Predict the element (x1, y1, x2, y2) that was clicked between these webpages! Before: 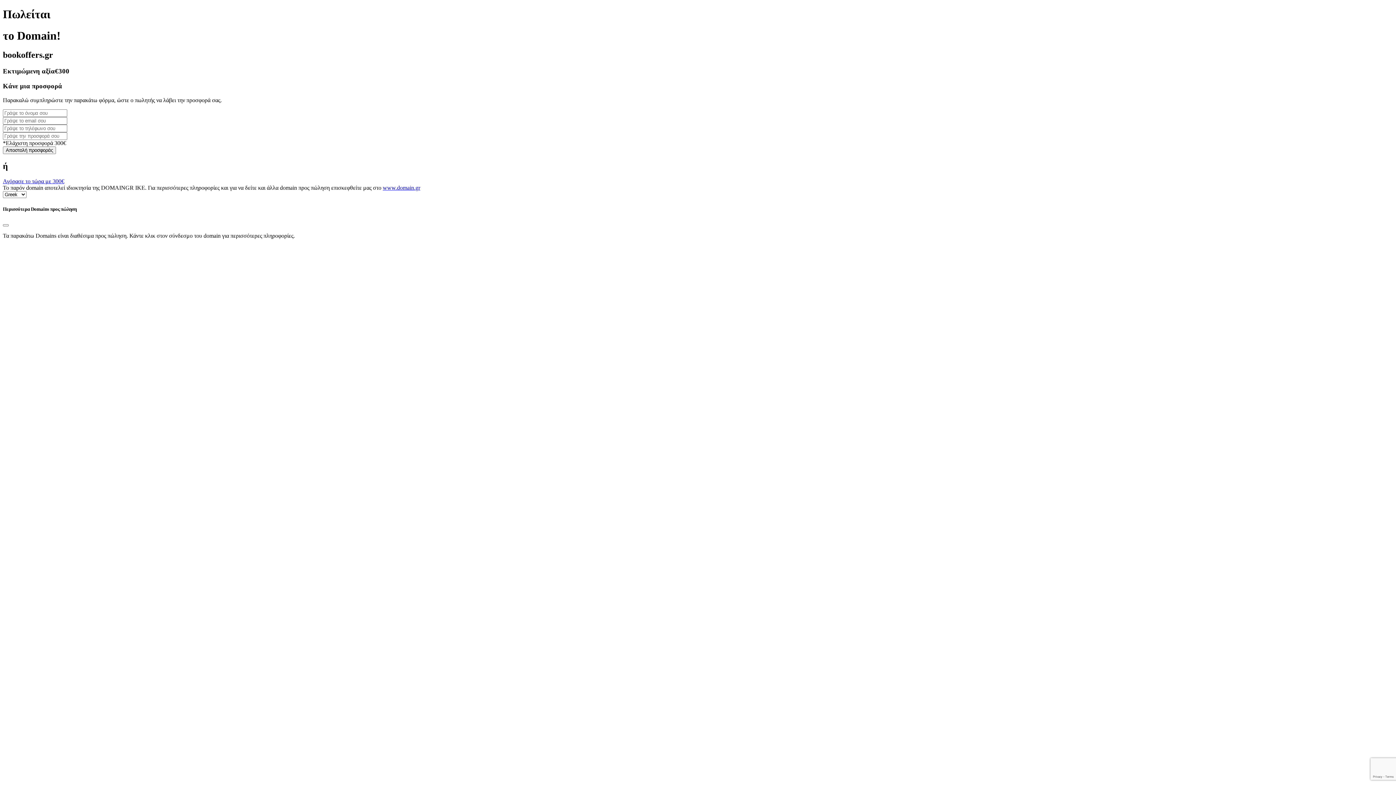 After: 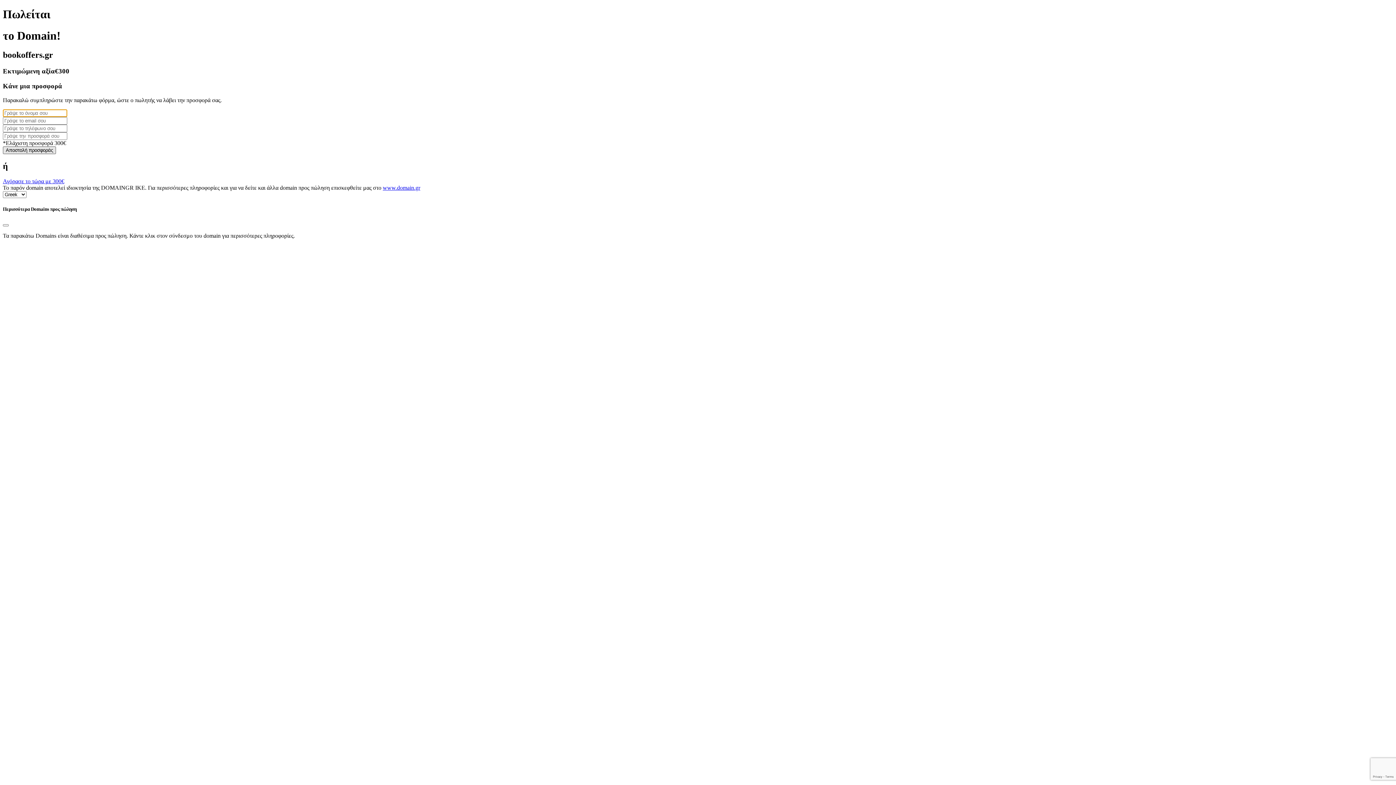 Action: label: Αποστολή προσφοράς bbox: (2, 146, 56, 154)